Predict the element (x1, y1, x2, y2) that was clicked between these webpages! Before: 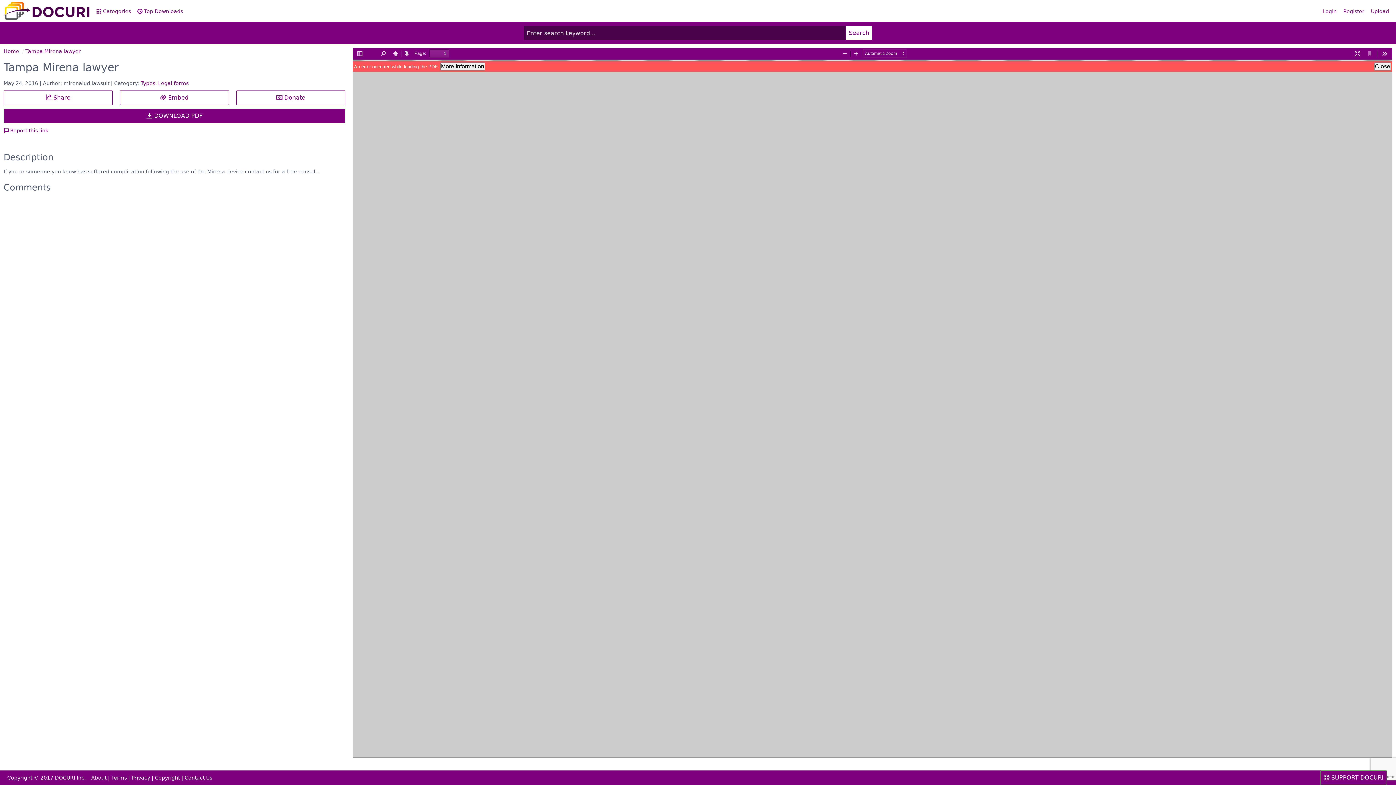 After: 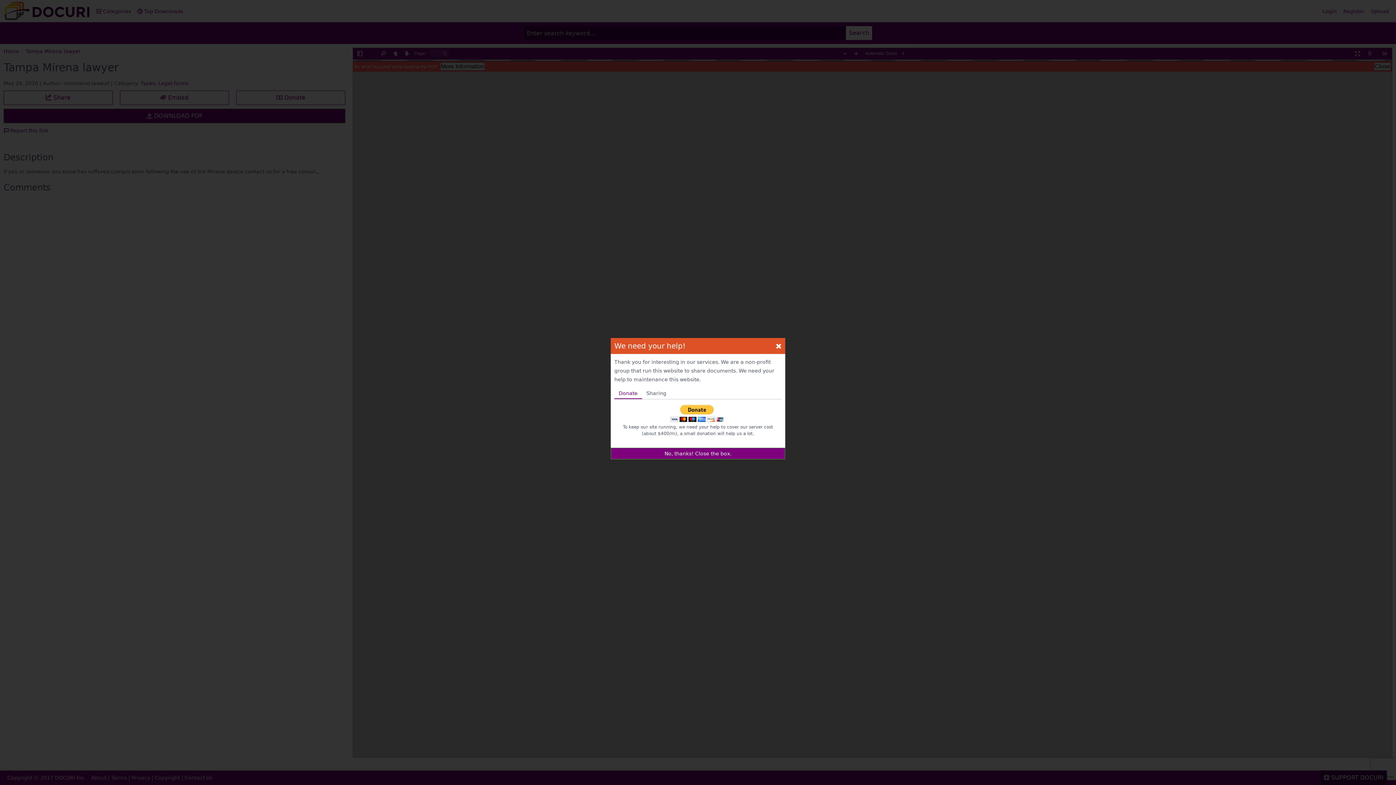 Action: bbox: (1320, 770, 1387, 785) label:  SUPPORT DOCURI